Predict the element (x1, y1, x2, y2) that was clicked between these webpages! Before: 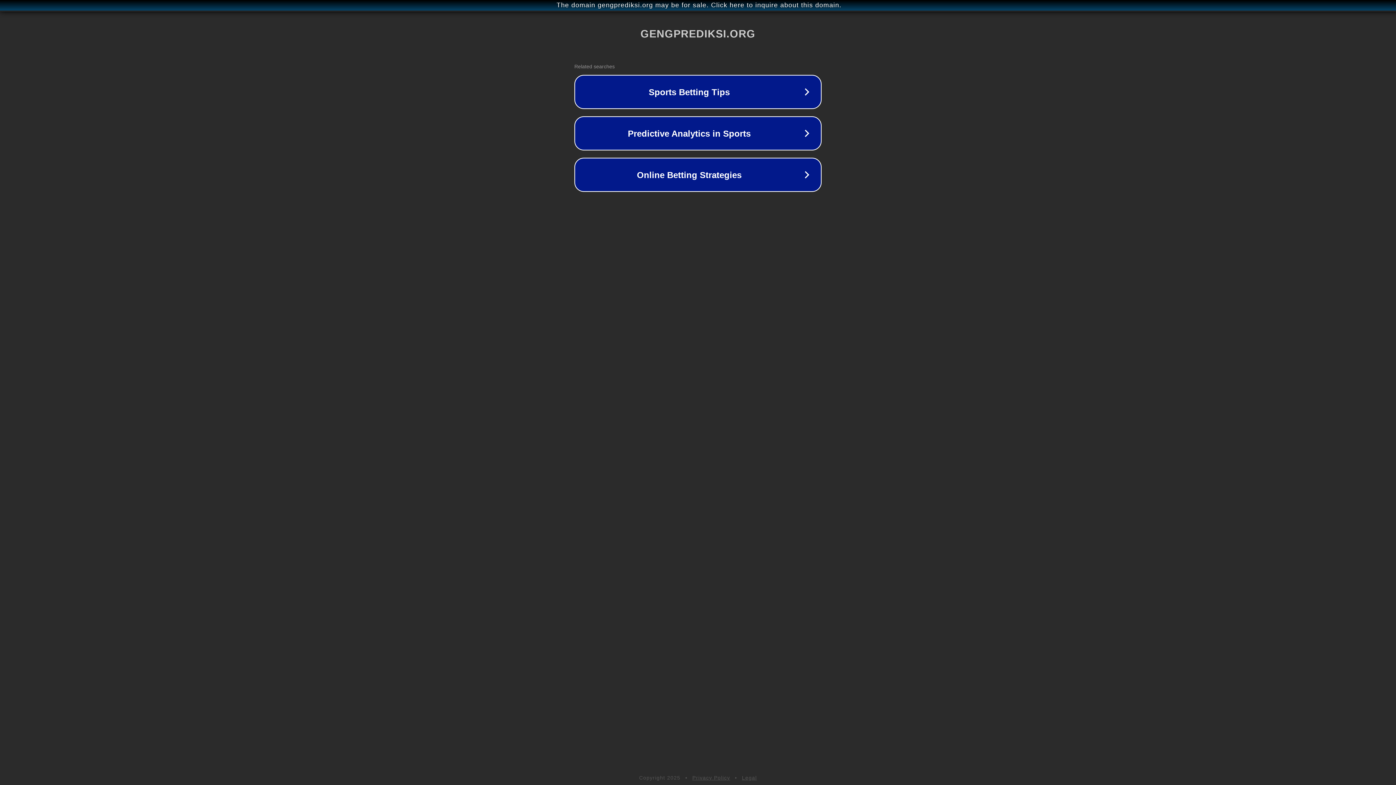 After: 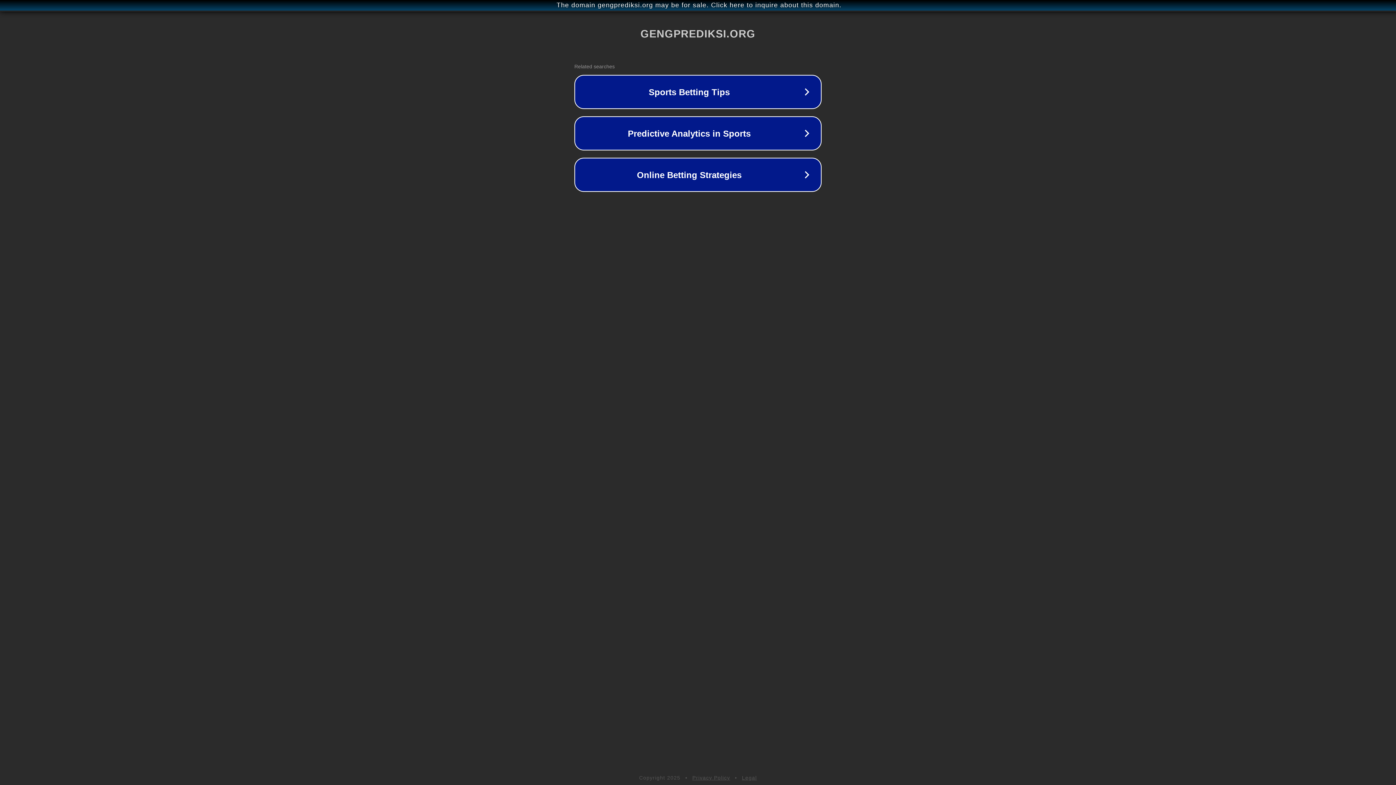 Action: label: Privacy Policy bbox: (692, 775, 730, 781)